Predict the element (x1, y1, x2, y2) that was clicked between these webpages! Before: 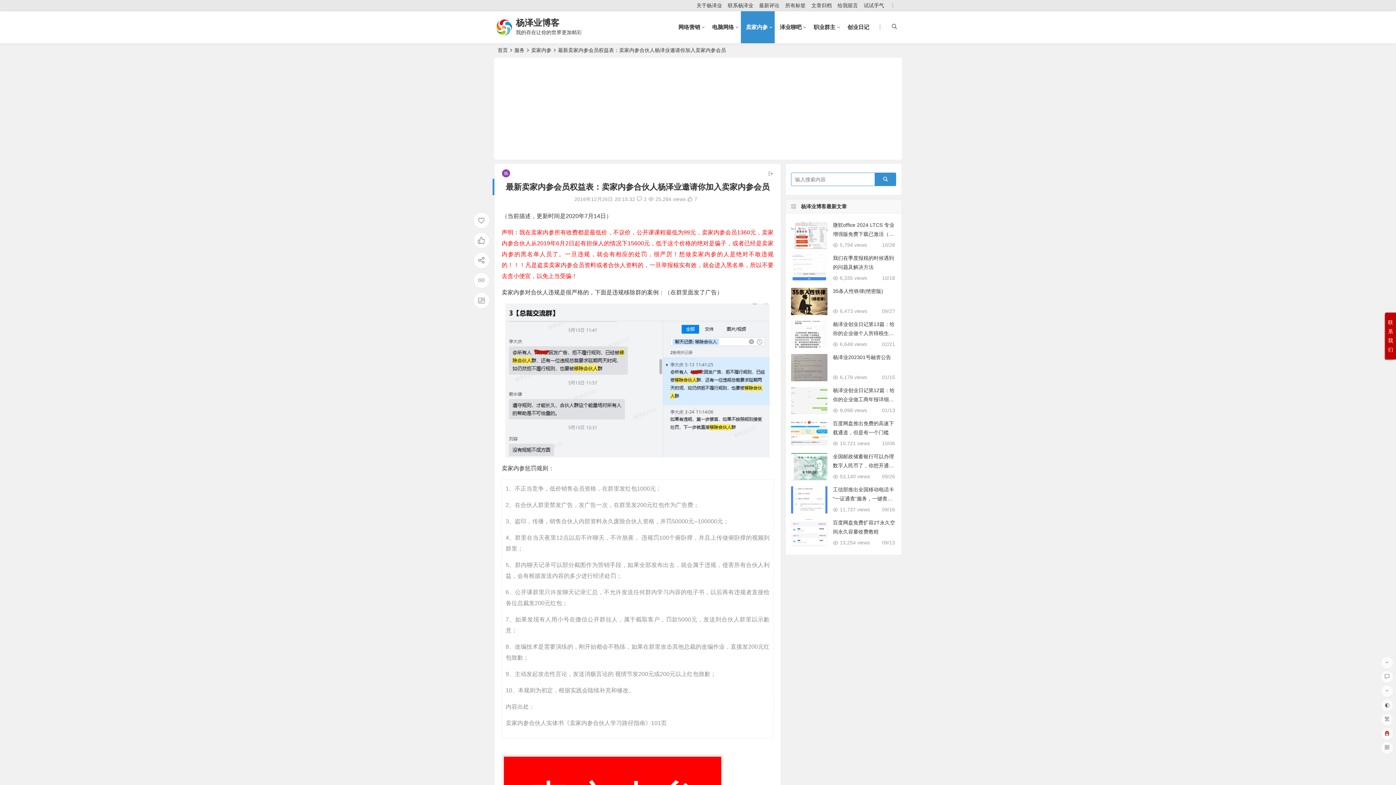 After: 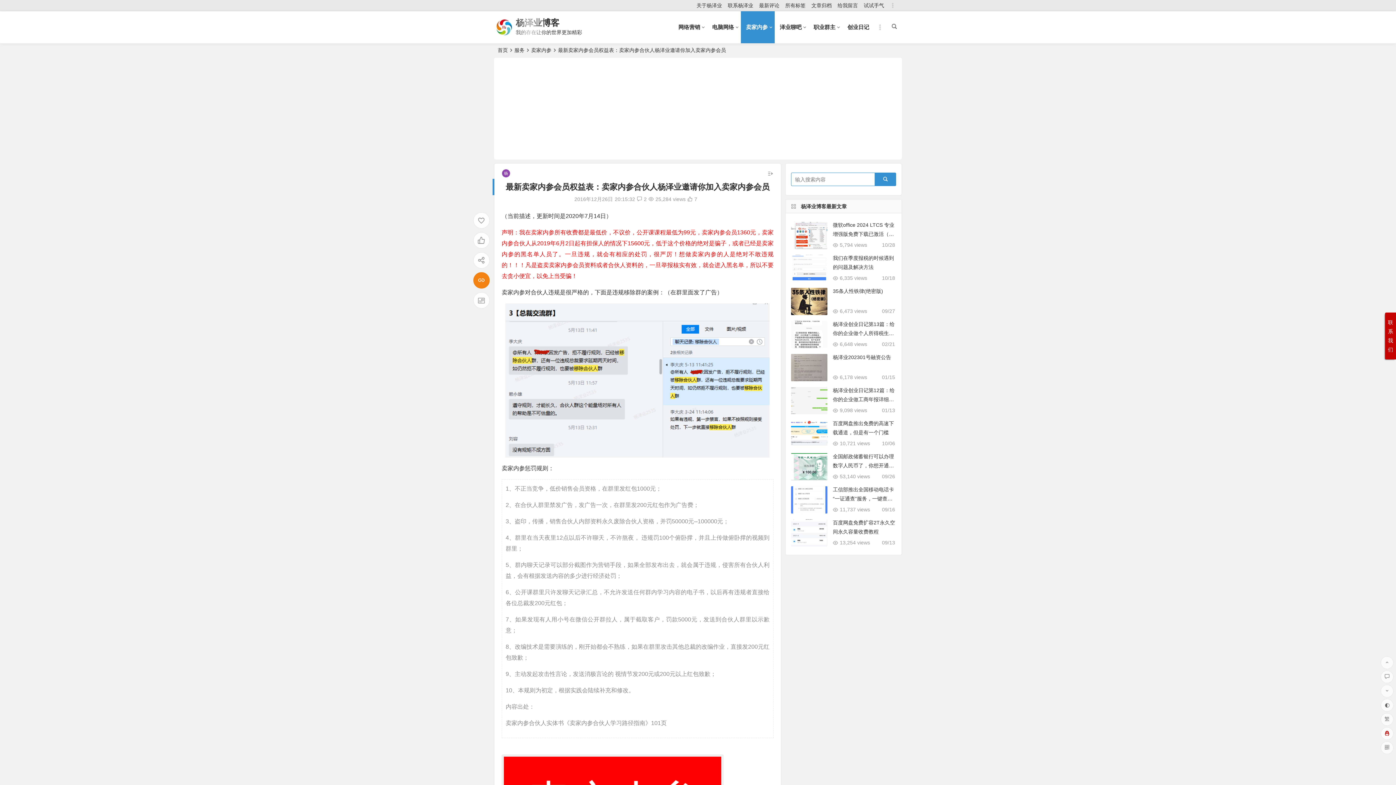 Action: bbox: (473, 272, 489, 288)